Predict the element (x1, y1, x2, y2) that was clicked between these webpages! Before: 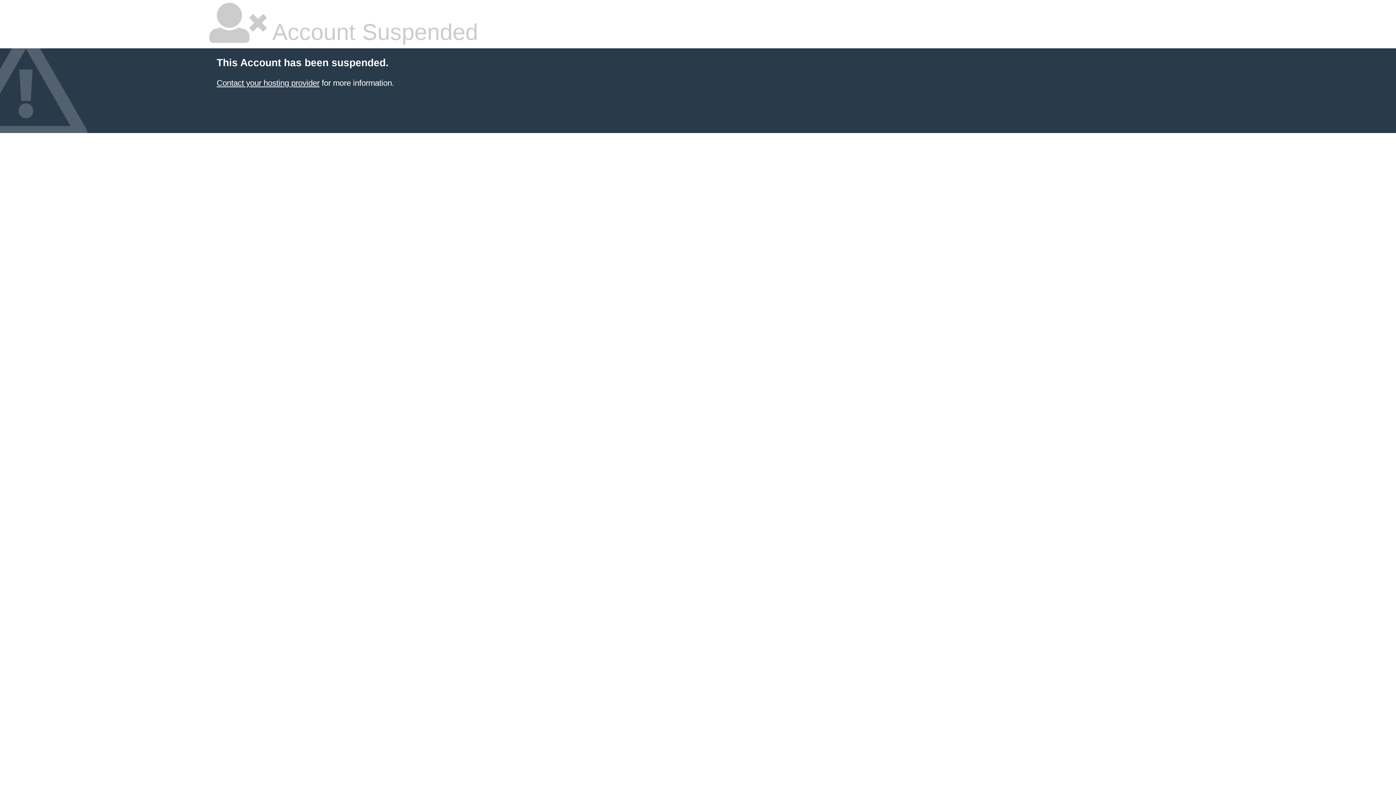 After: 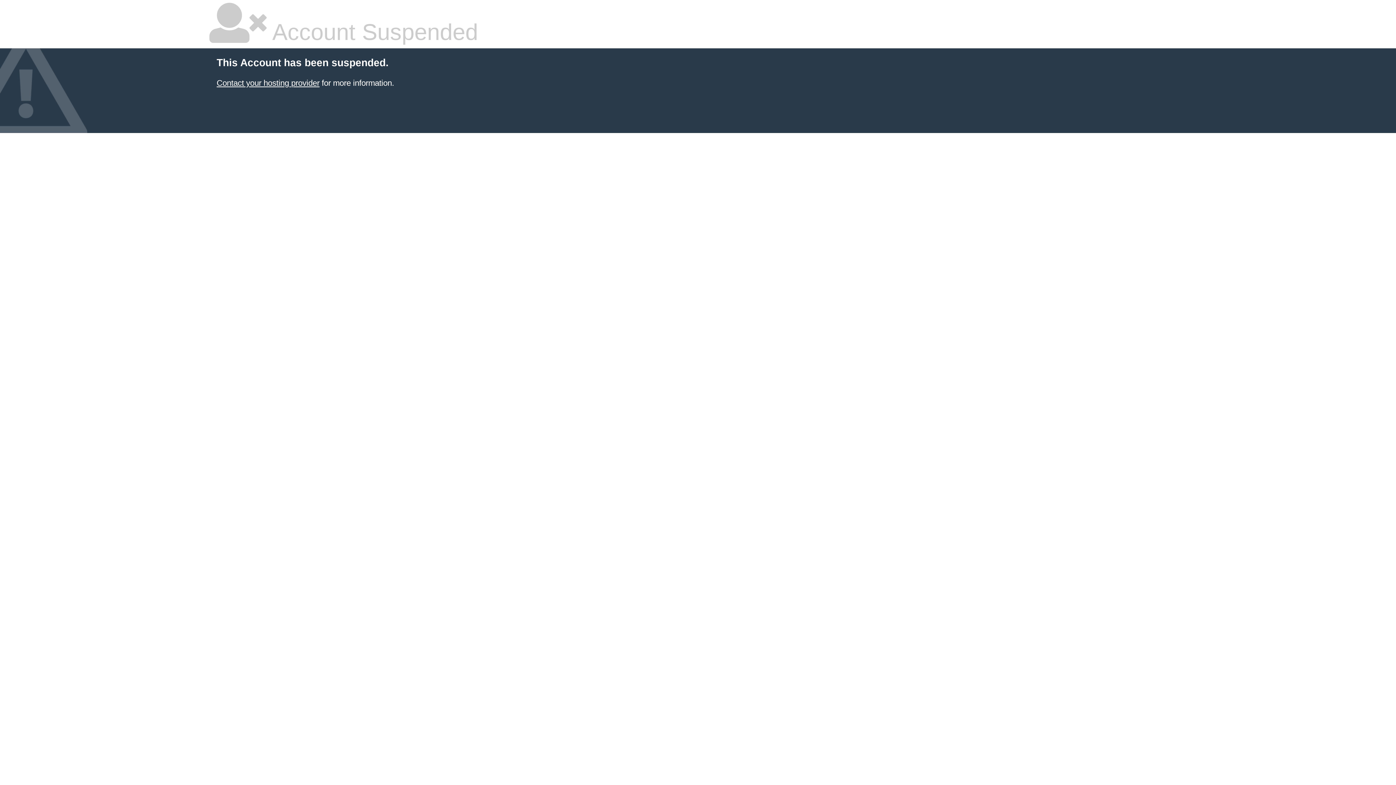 Action: bbox: (216, 78, 319, 87) label: Contact your hosting provider